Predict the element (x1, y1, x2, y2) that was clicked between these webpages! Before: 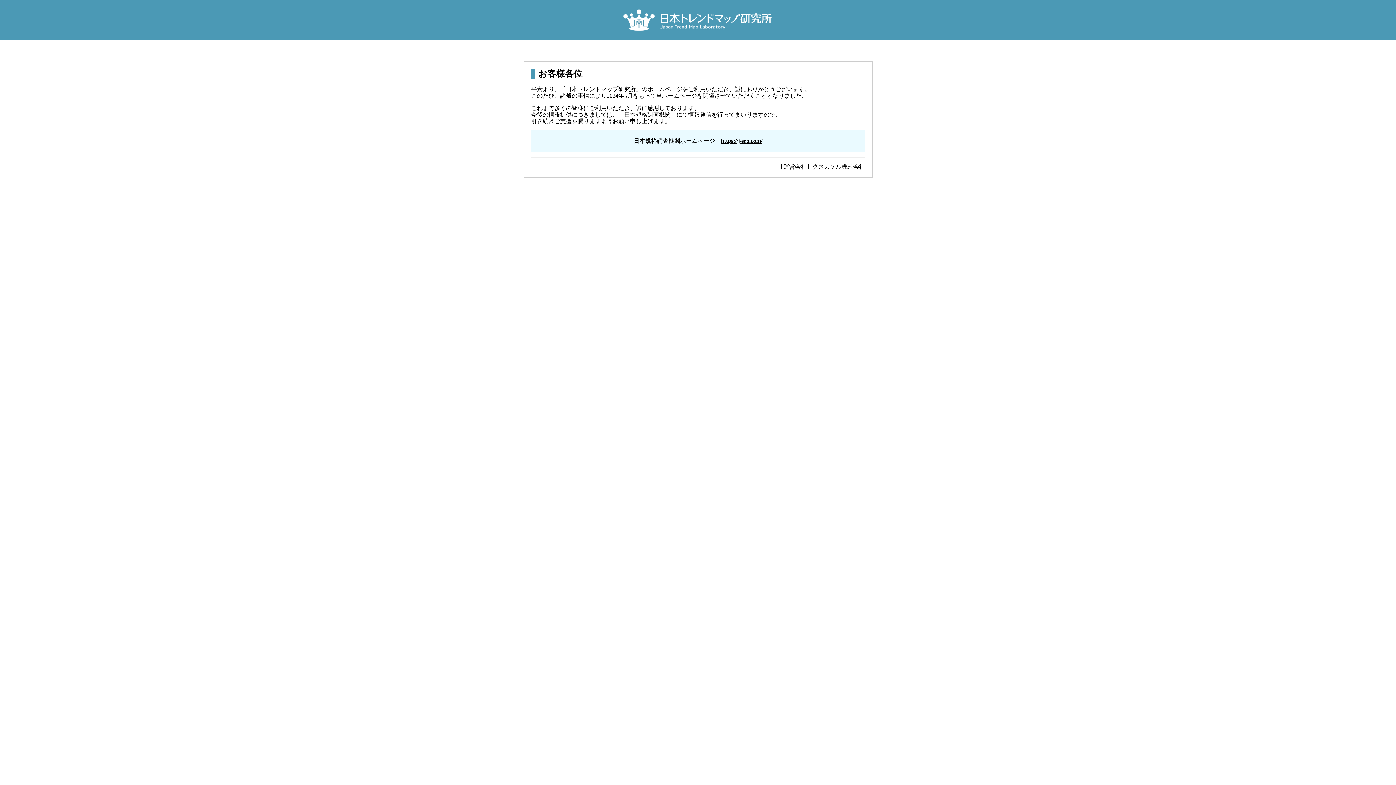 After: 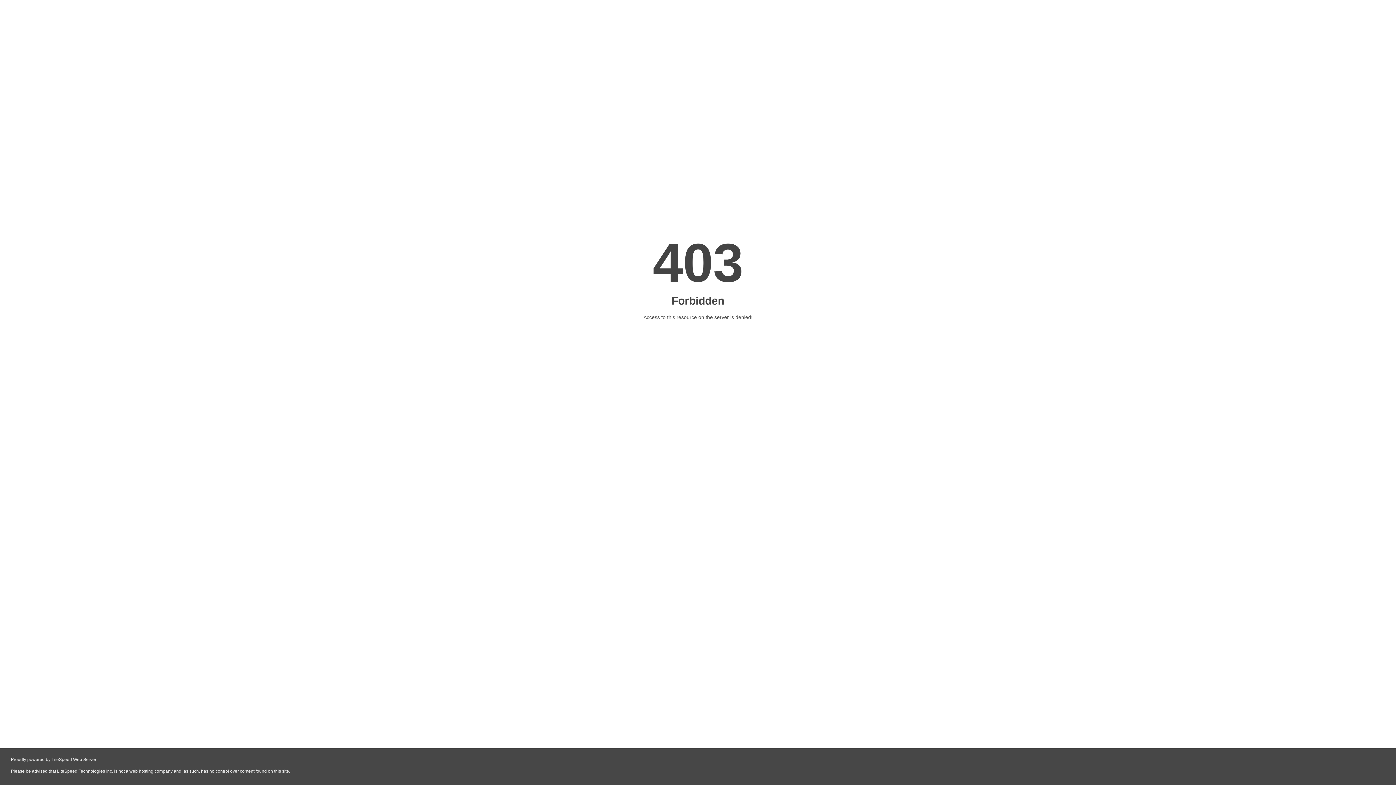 Action: label: https://j-sro.com/ bbox: (721, 137, 762, 144)